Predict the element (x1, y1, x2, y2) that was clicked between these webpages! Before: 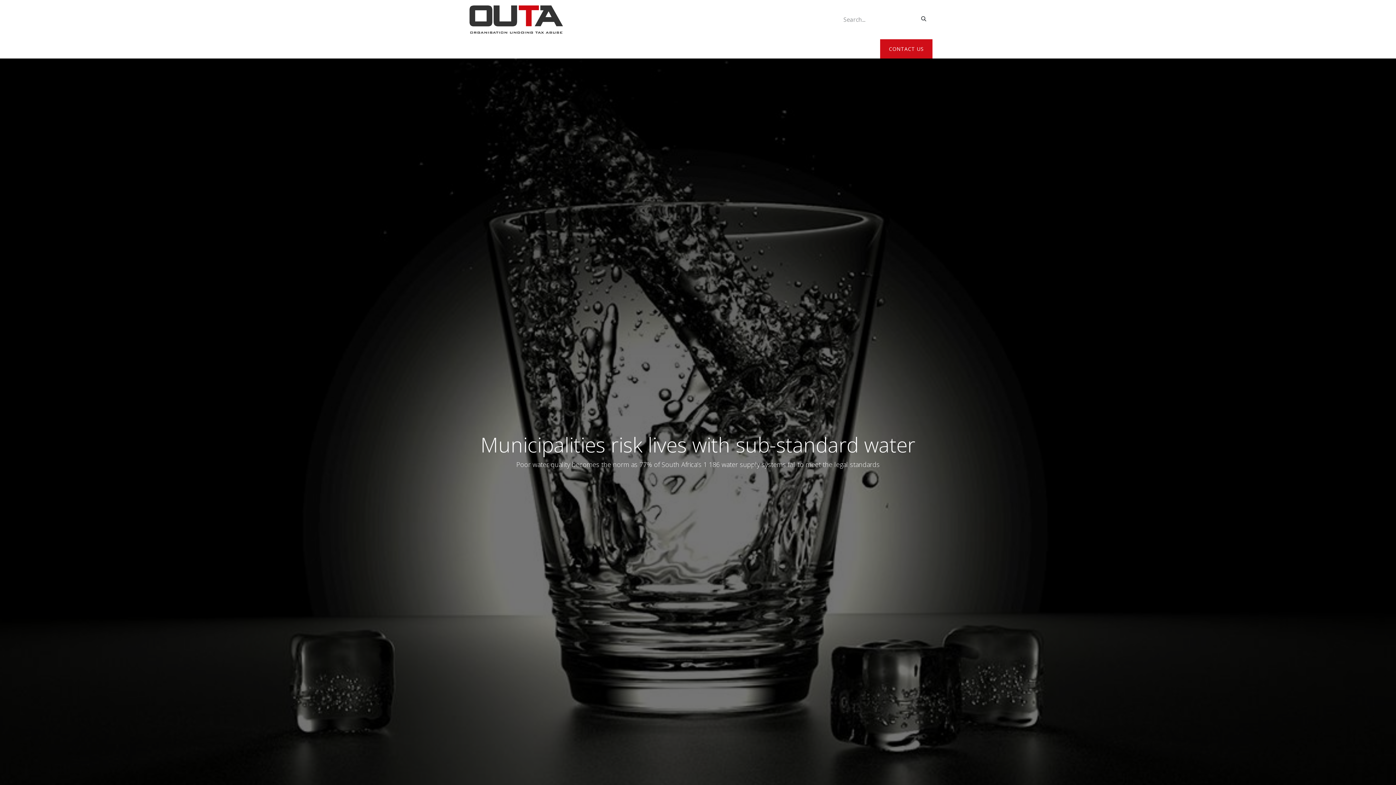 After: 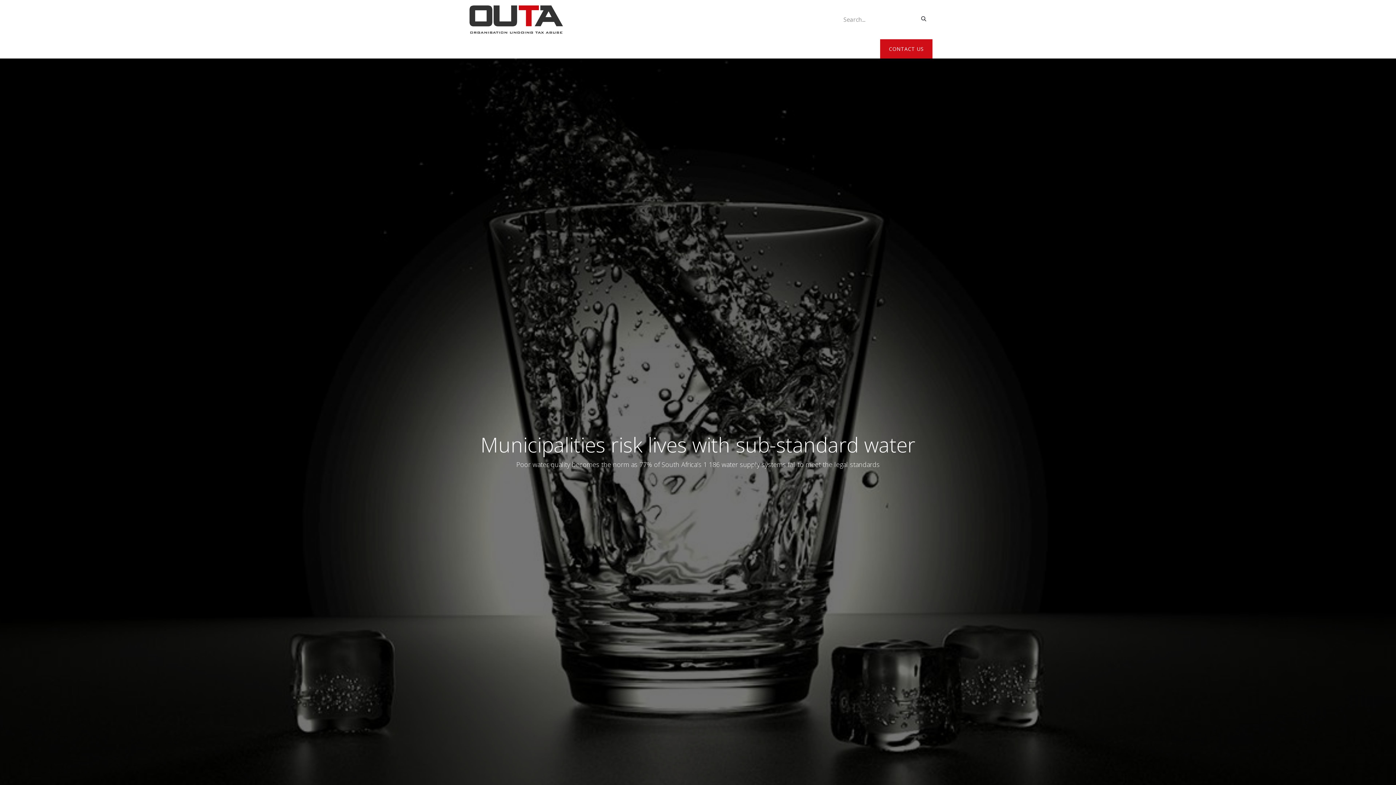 Action: bbox: (552, 42, 581, 55) label: ABOUT 